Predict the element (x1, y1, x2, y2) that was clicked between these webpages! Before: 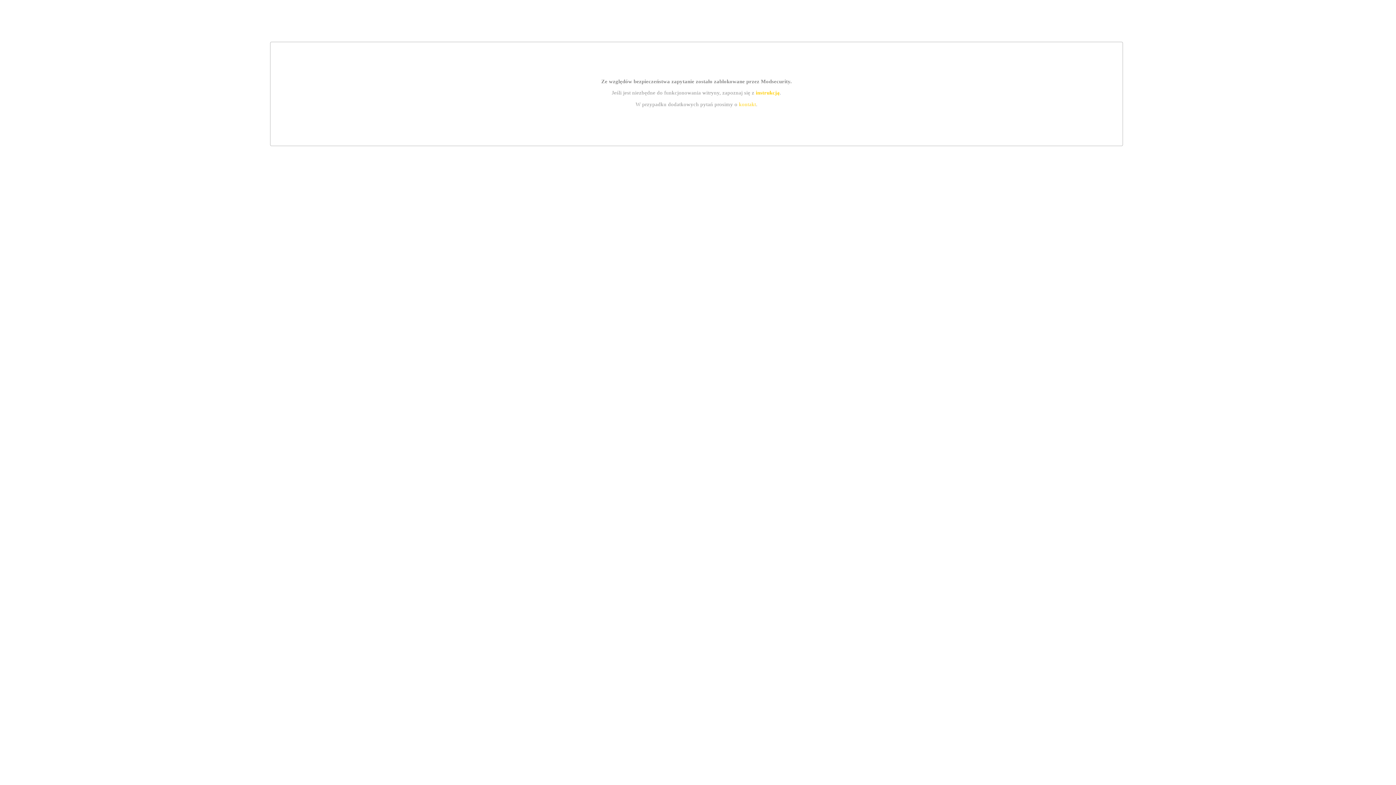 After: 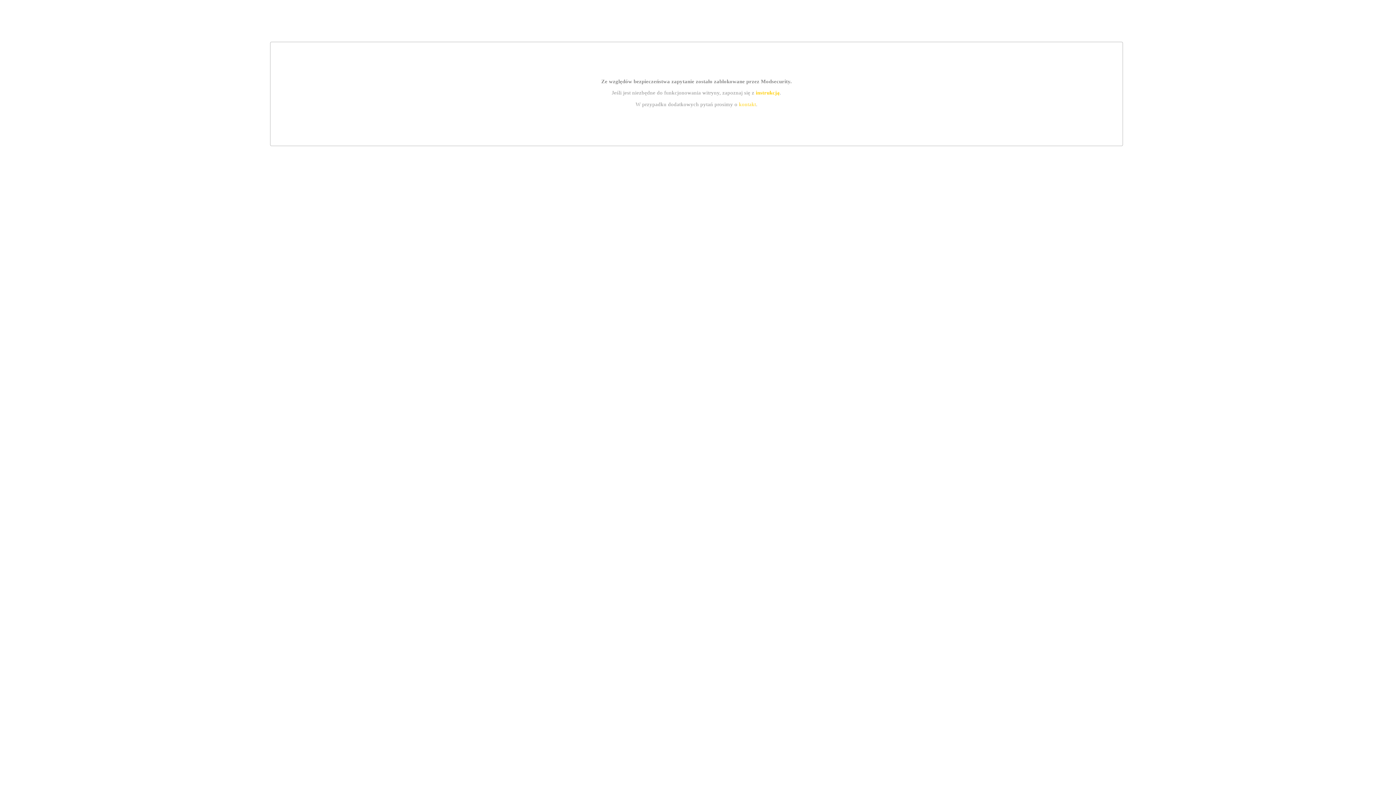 Action: bbox: (739, 101, 756, 107) label: kontakt